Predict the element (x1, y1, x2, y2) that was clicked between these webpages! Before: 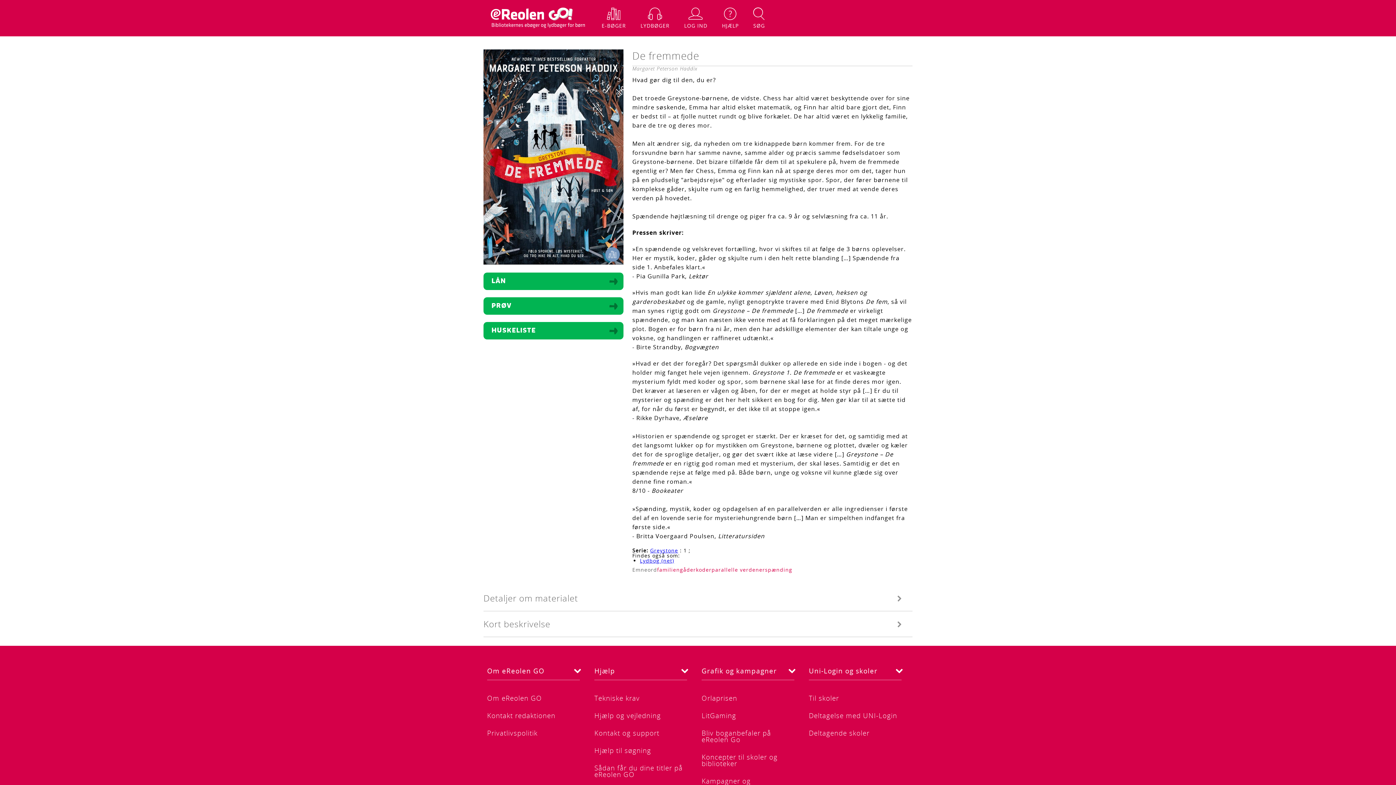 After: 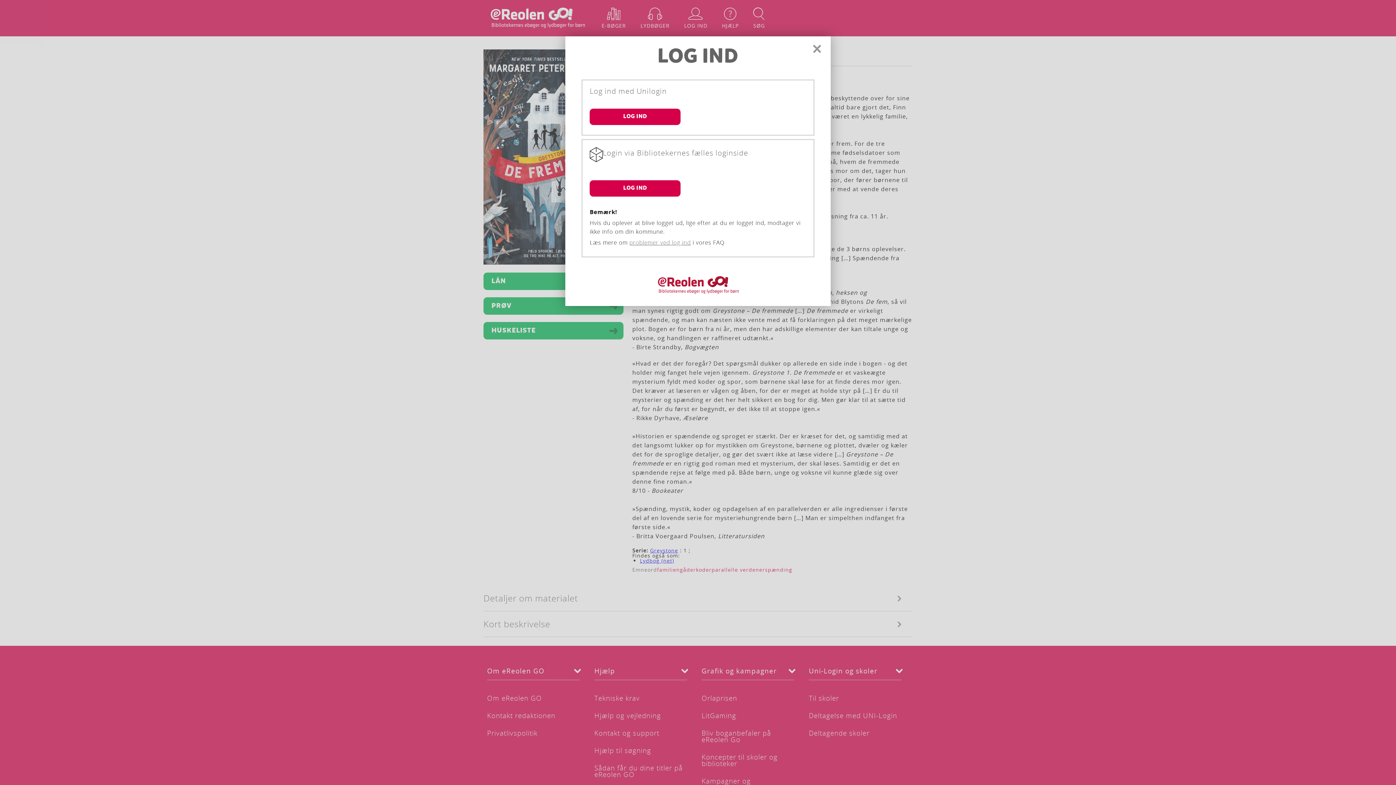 Action: label: LÅN bbox: (483, 272, 623, 290)